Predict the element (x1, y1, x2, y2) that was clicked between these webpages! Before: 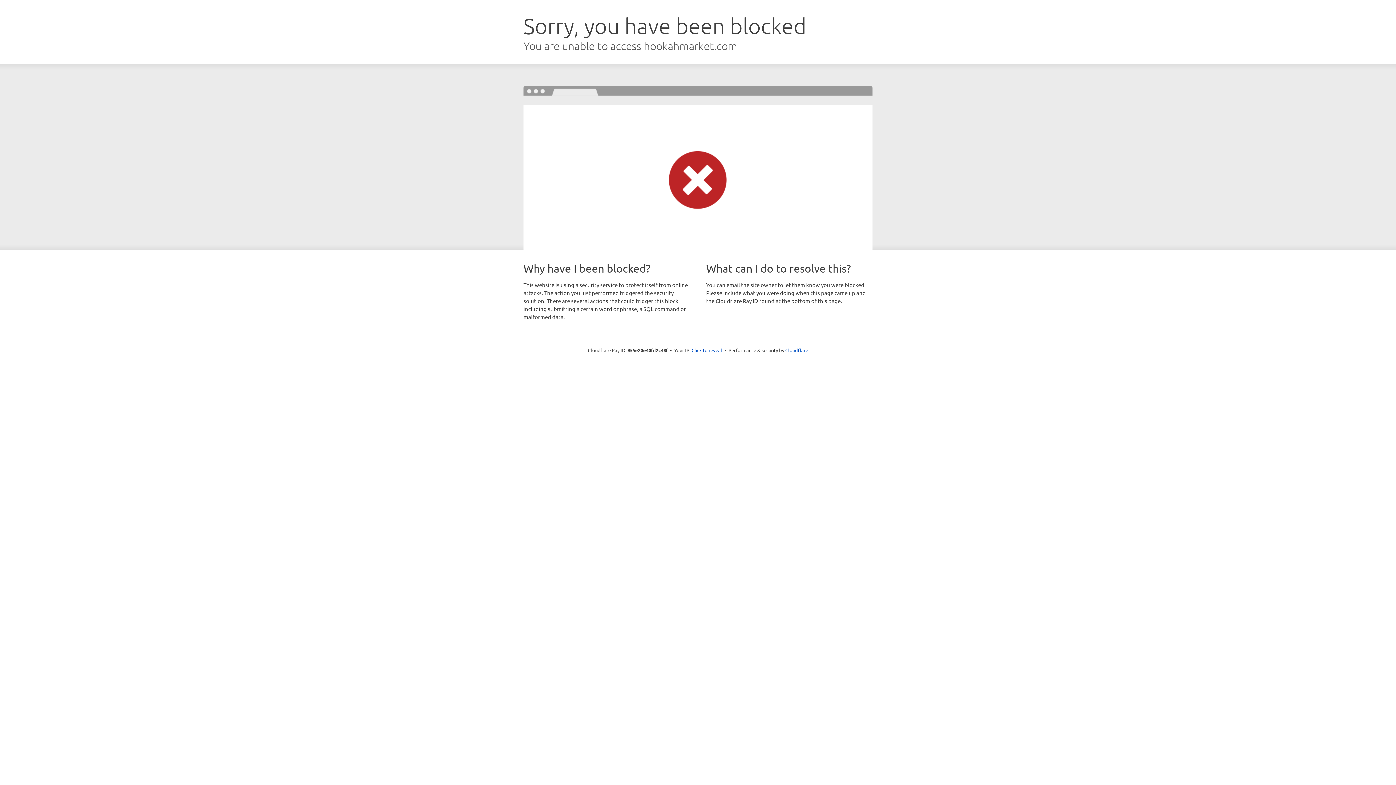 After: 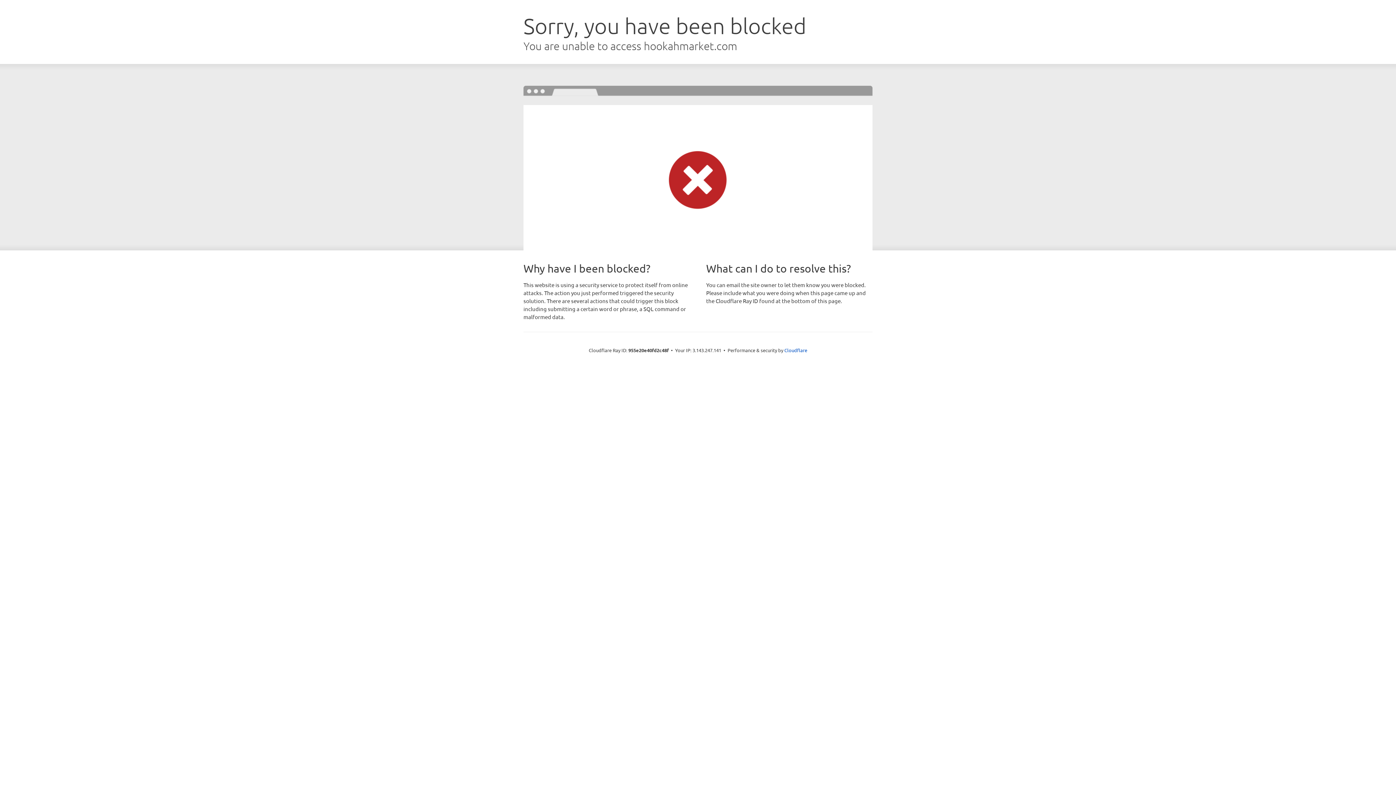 Action: label: Click to reveal bbox: (691, 346, 722, 353)